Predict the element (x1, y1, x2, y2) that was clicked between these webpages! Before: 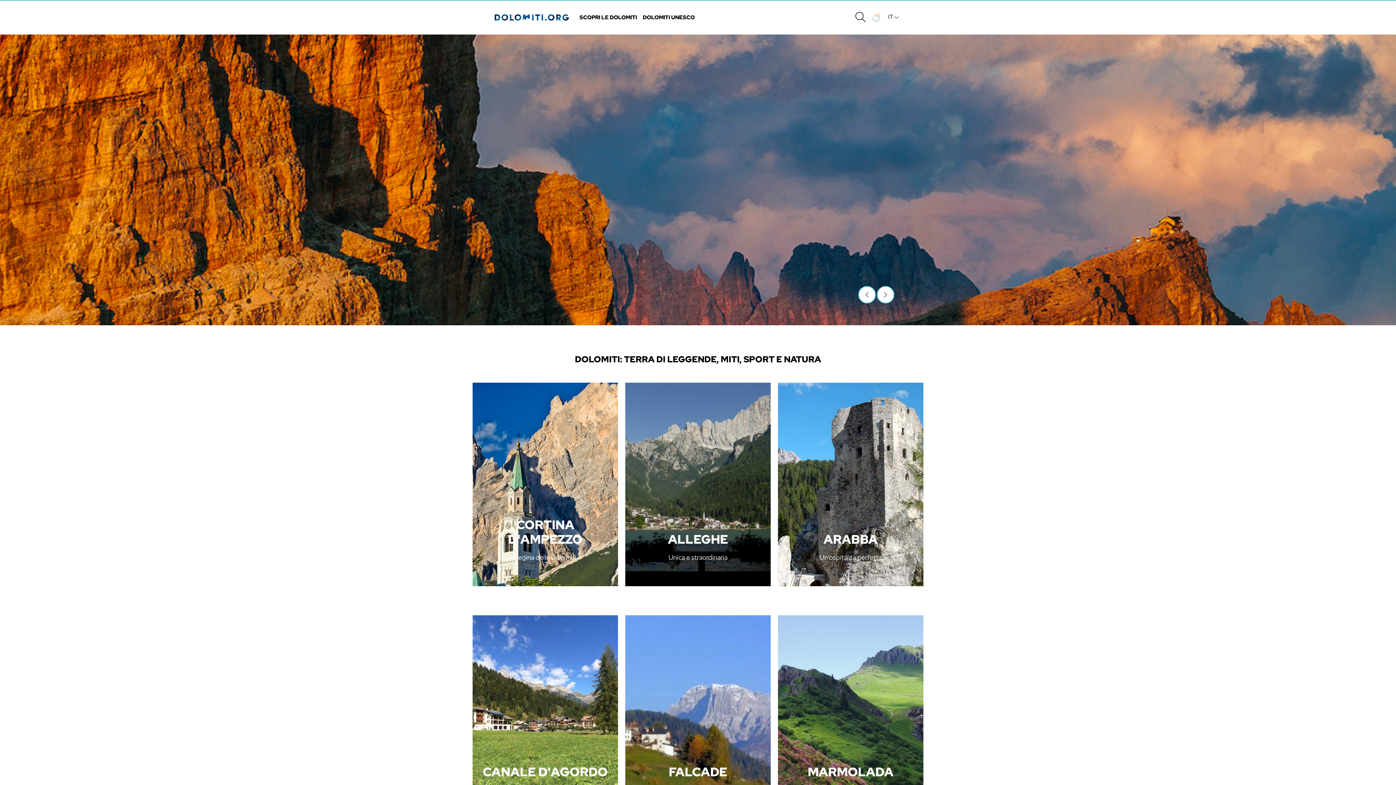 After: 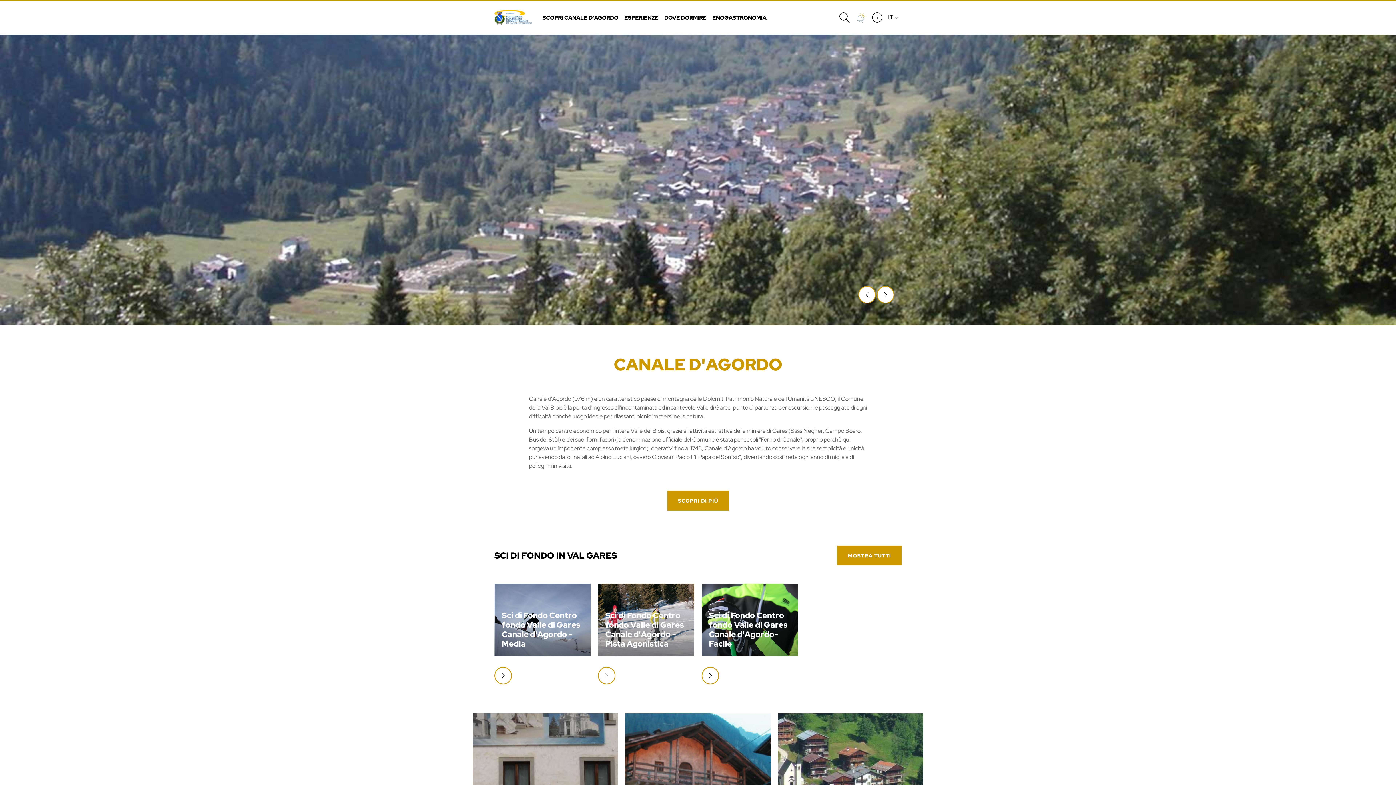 Action: bbox: (472, 615, 618, 819) label: CANALE D'AGORDO

Semplice e incontaminata